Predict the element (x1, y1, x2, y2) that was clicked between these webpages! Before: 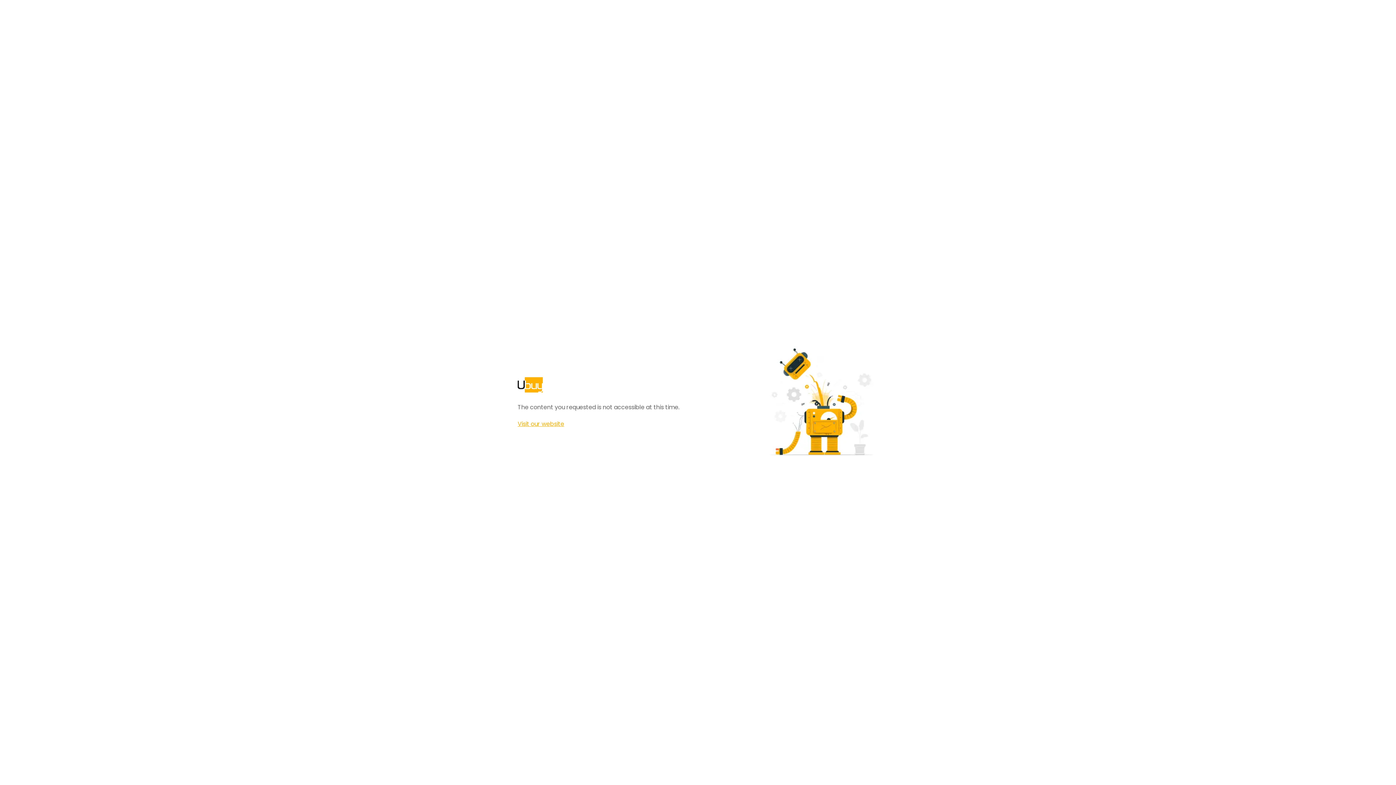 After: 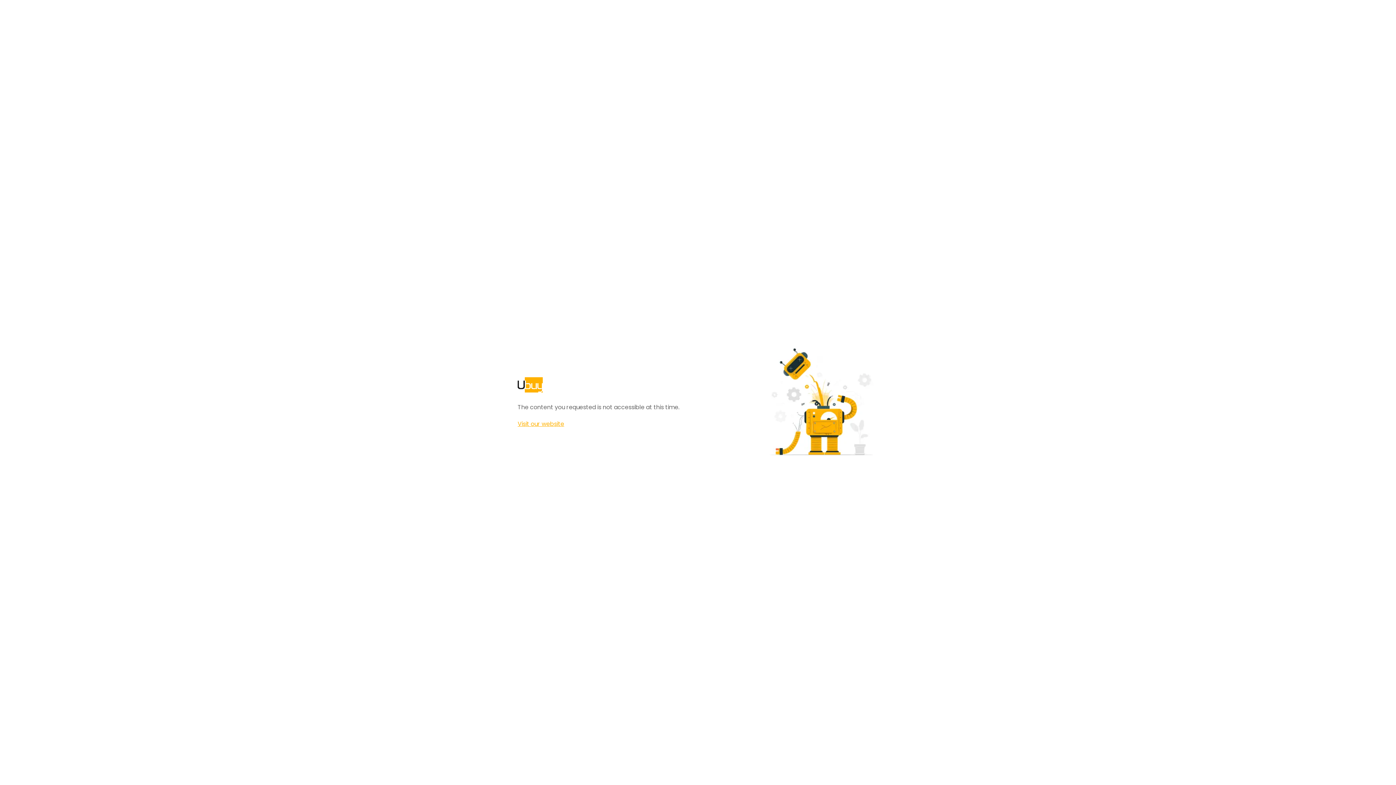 Action: label: Visit our website bbox: (517, 420, 564, 428)